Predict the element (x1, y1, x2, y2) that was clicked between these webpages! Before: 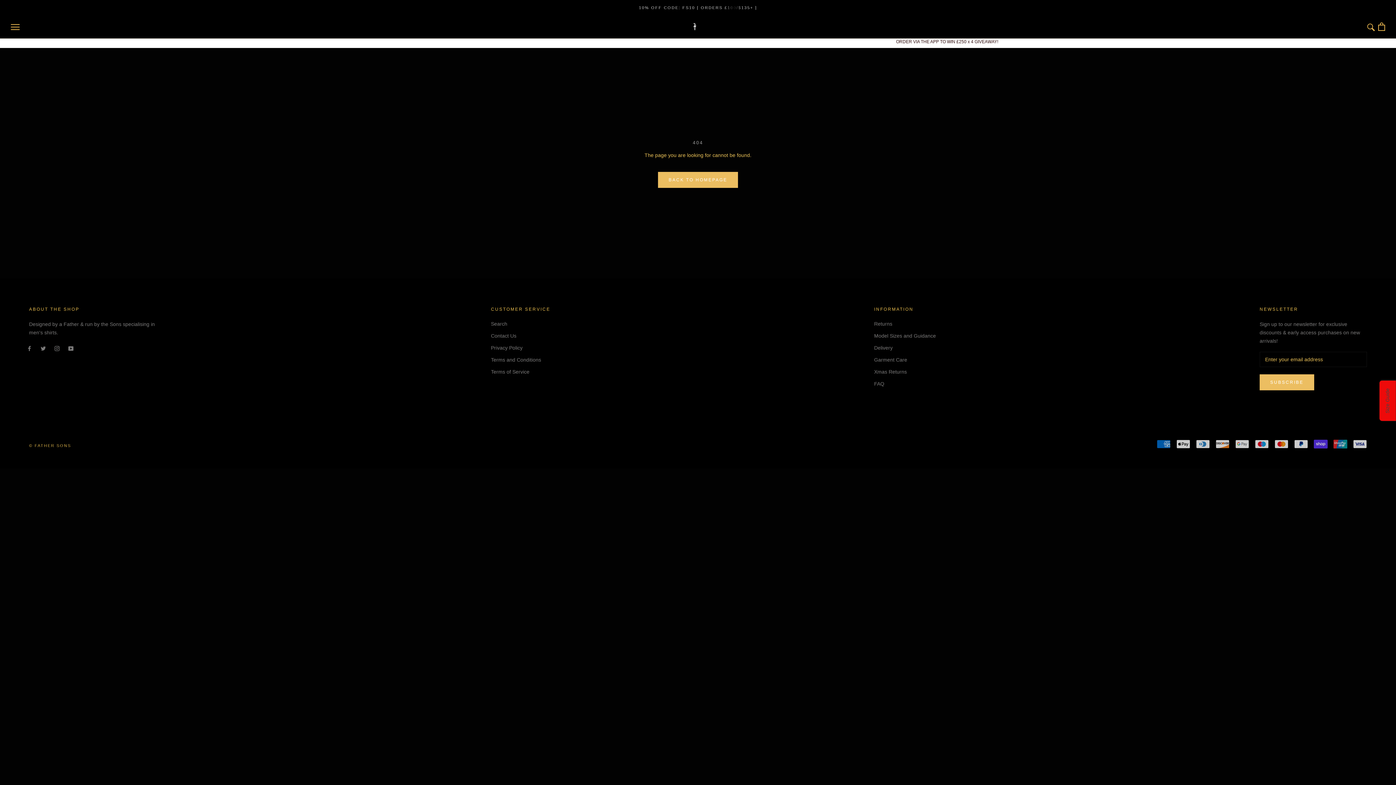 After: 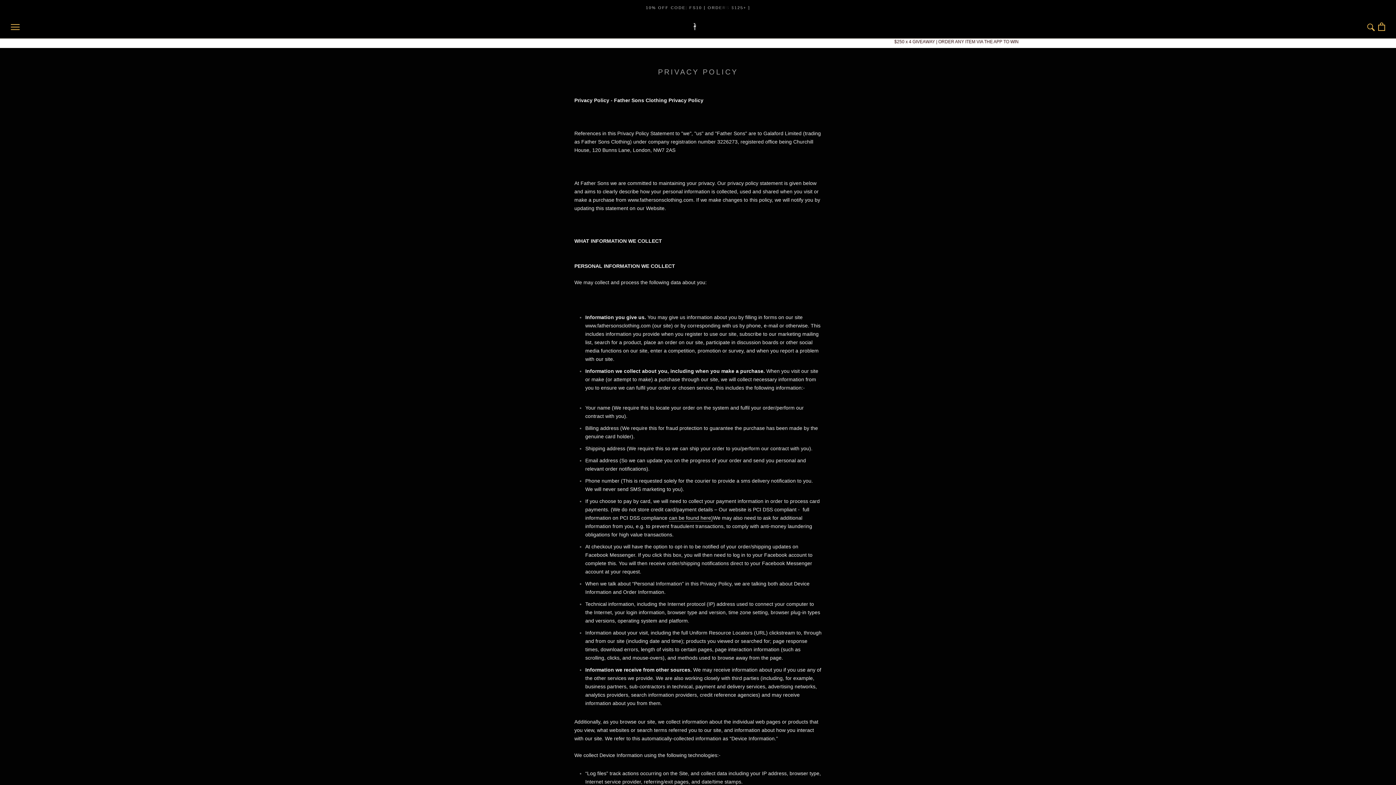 Action: bbox: (491, 344, 550, 352) label: Privacy Policy